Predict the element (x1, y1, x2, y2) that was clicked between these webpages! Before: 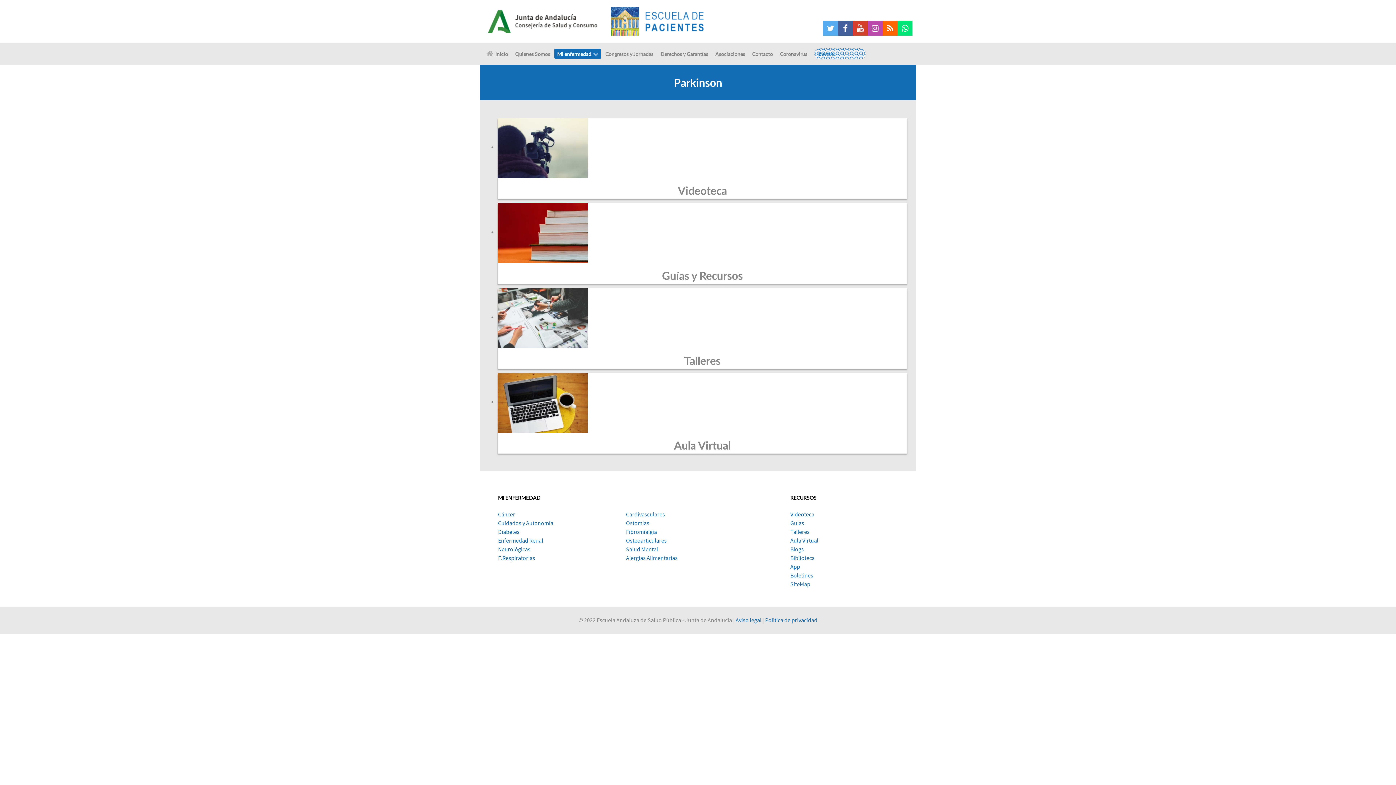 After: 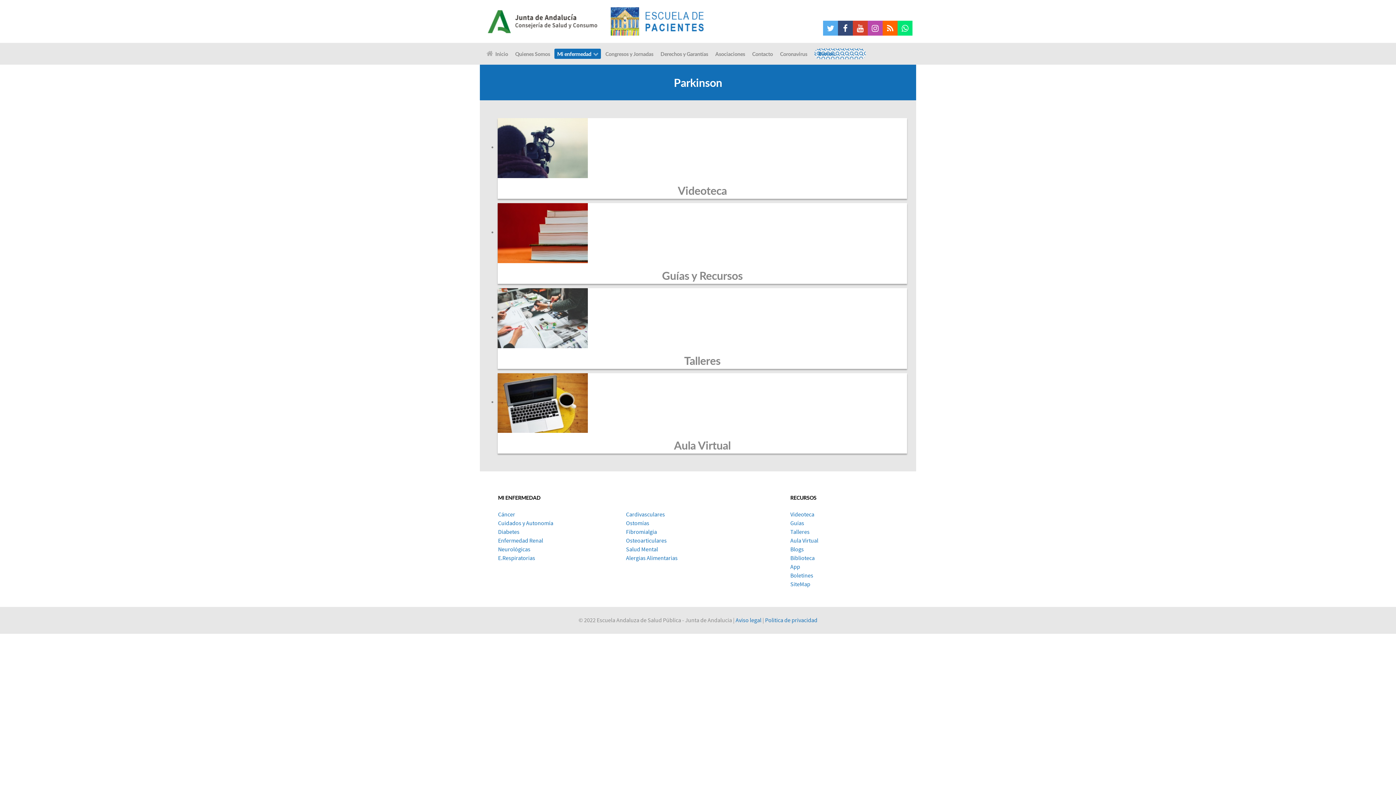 Action: bbox: (838, 20, 853, 35)